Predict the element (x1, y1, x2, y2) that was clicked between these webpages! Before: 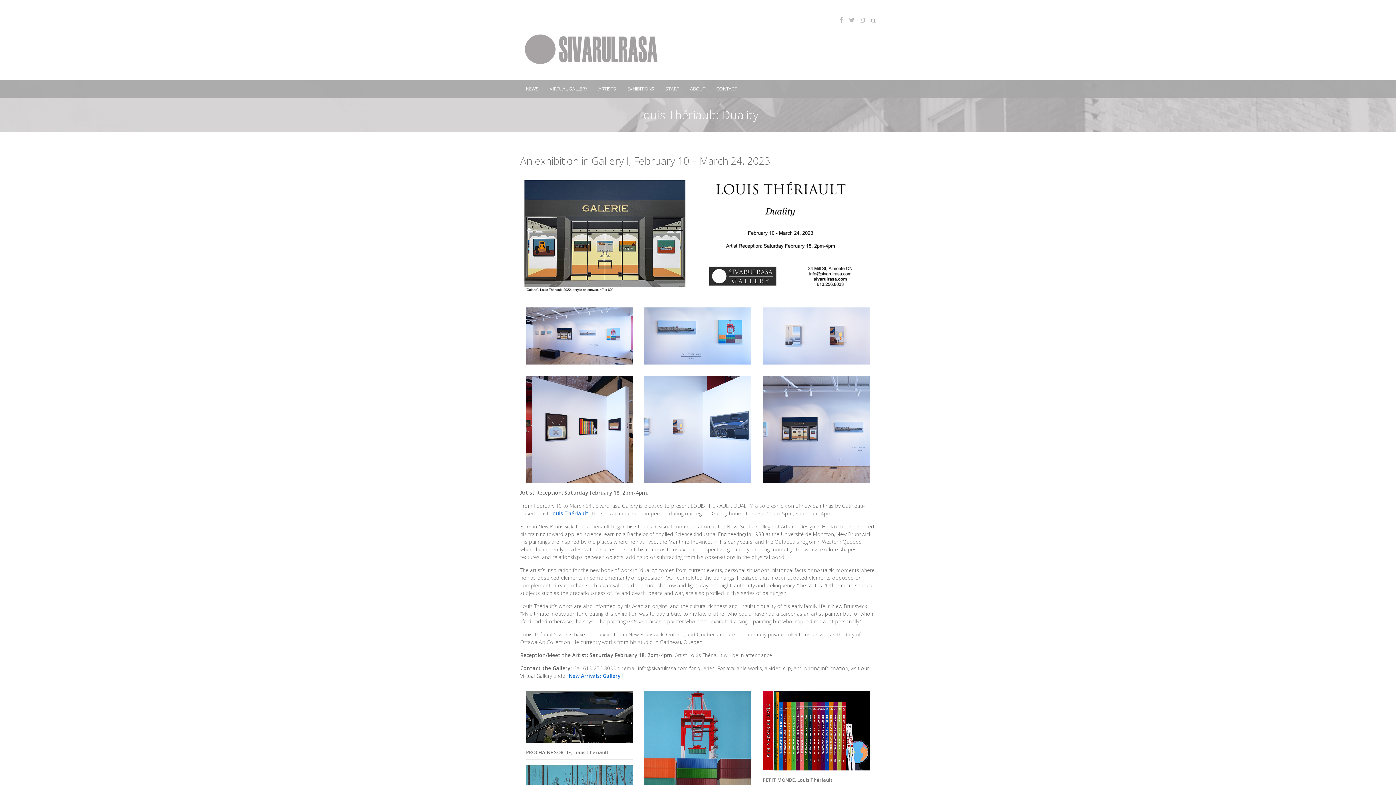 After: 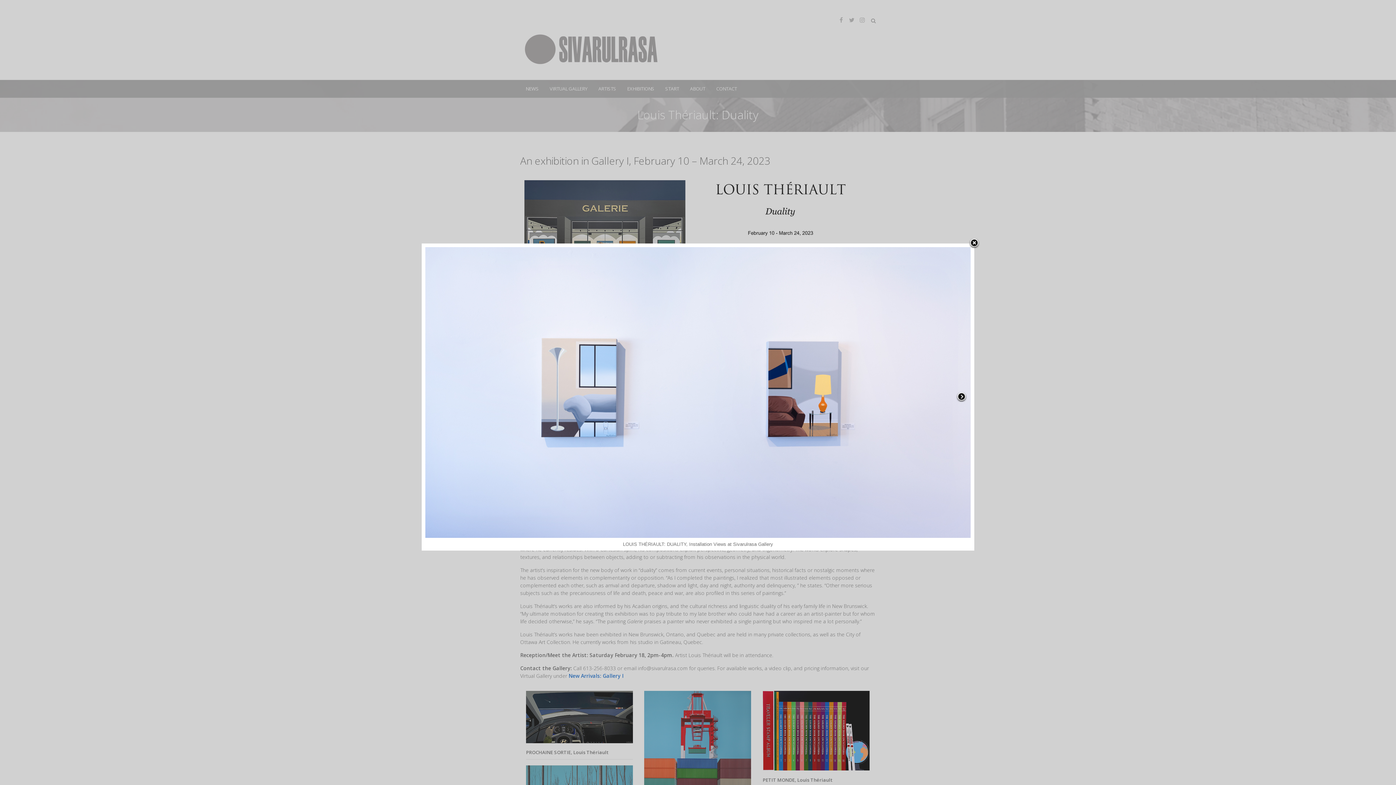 Action: bbox: (763, 307, 869, 364)